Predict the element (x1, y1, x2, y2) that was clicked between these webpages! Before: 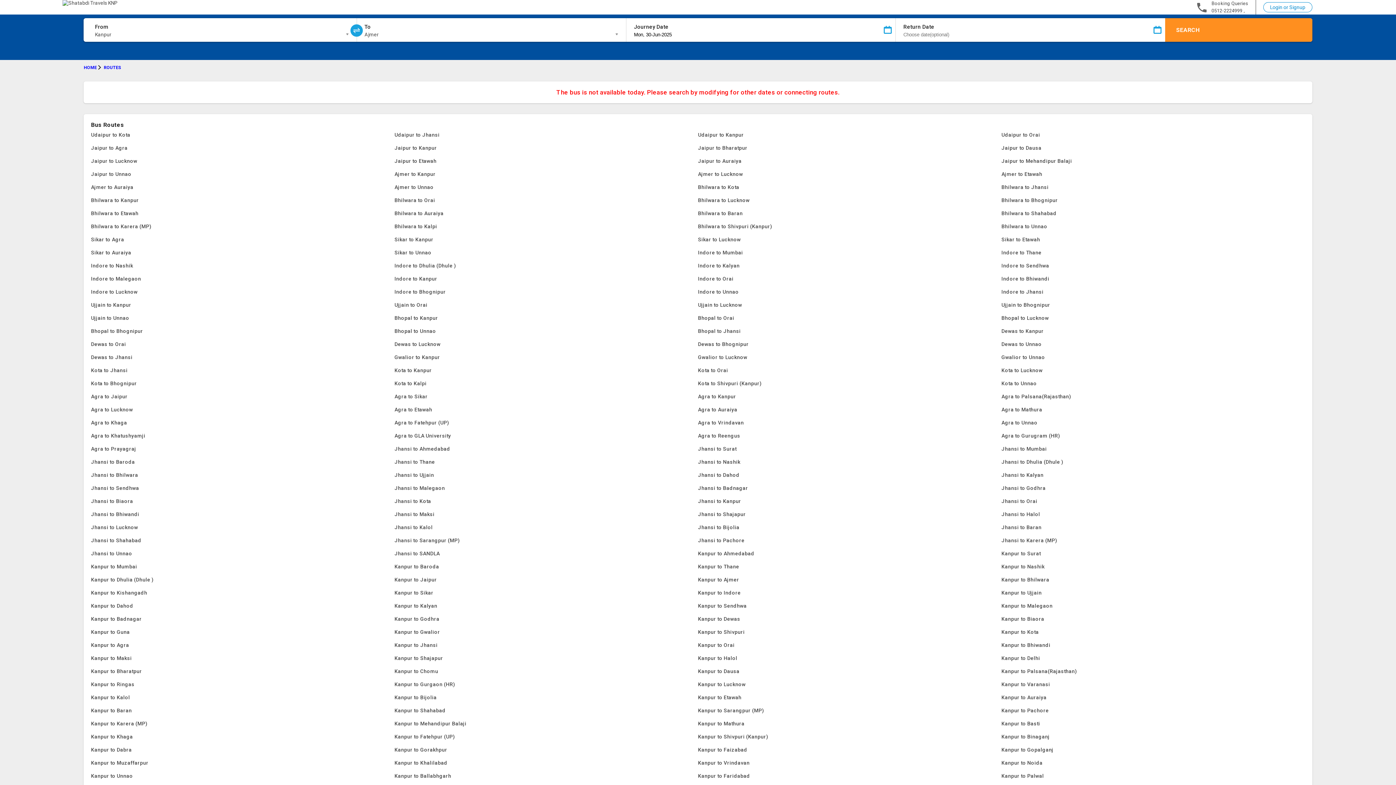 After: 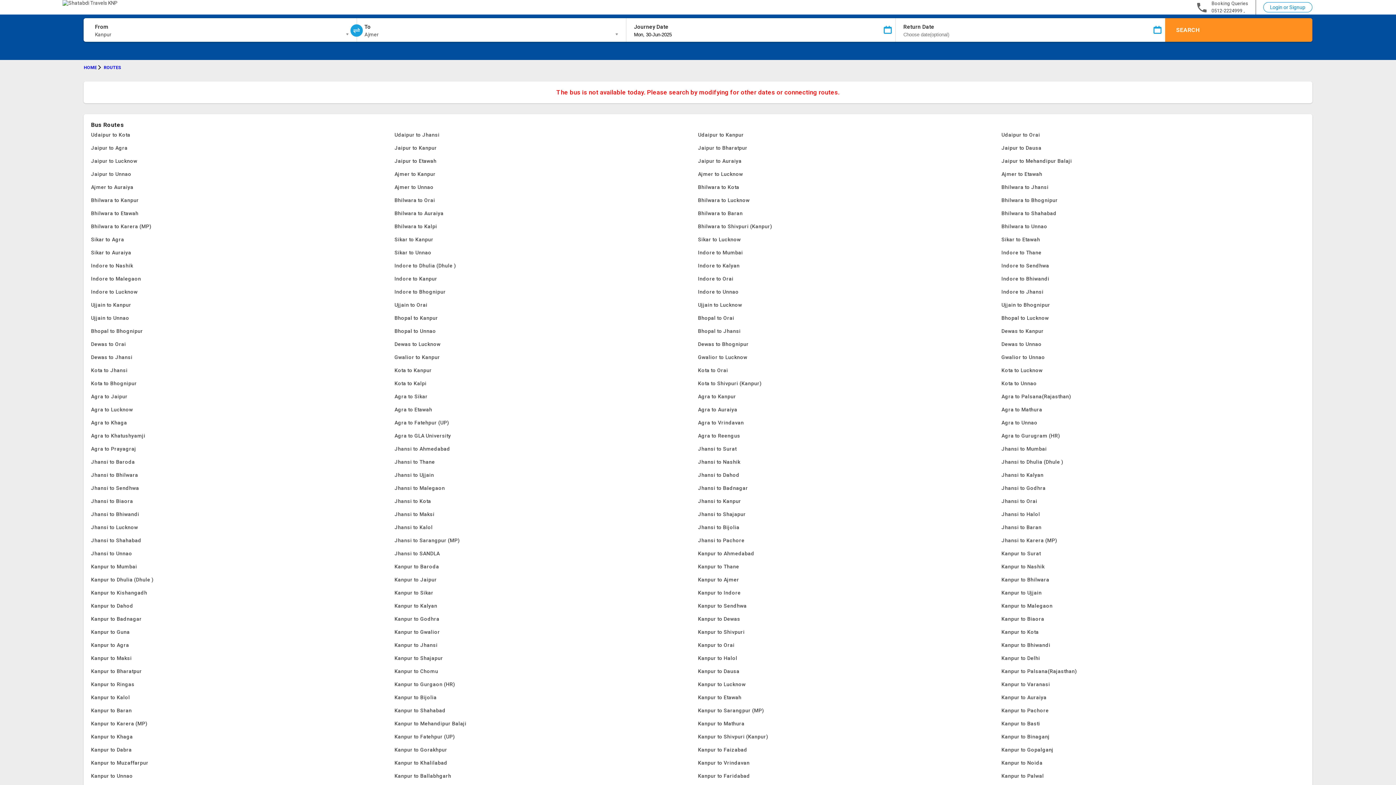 Action: label: Ujjain to Bhognipur bbox: (1001, 298, 1305, 311)